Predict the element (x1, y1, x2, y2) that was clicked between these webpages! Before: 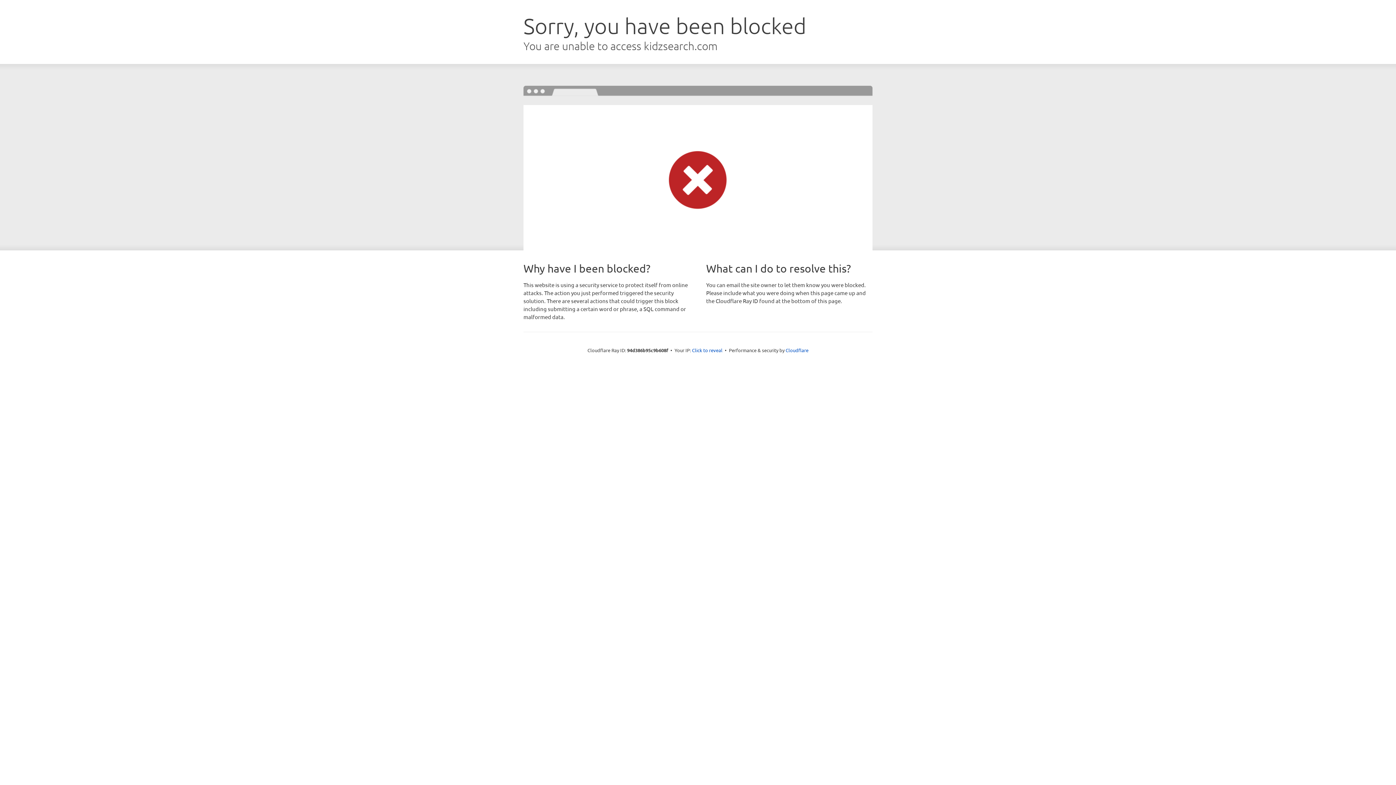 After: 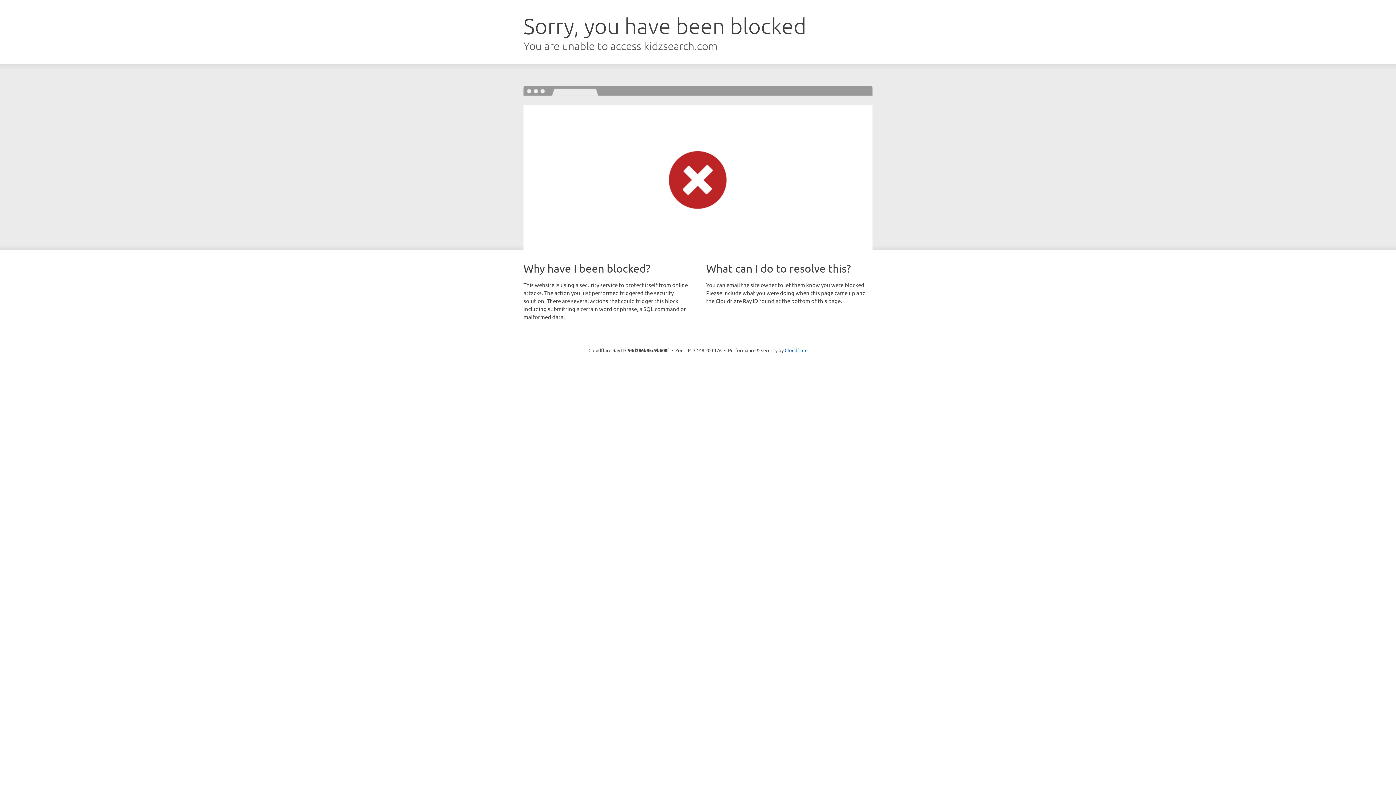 Action: label: Click to reveal bbox: (692, 346, 722, 353)